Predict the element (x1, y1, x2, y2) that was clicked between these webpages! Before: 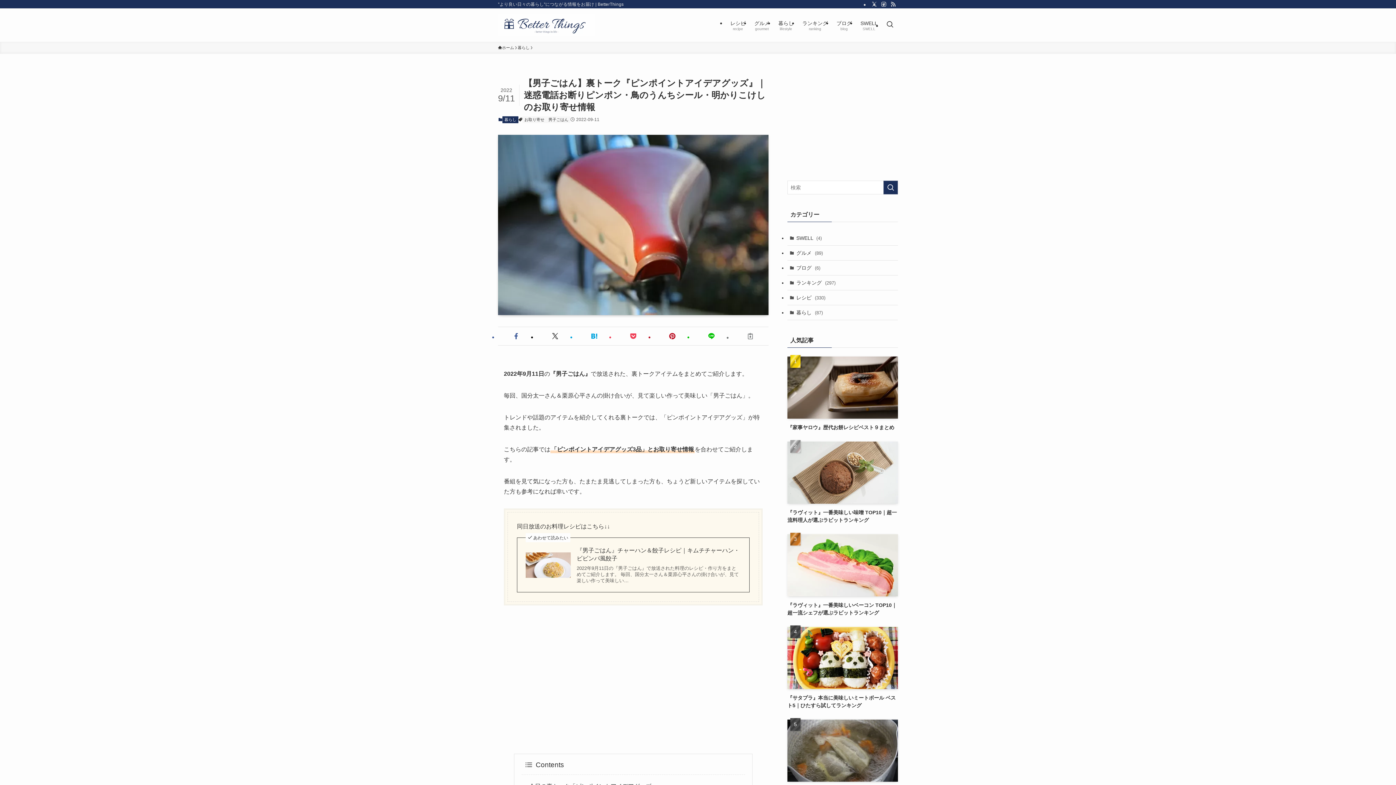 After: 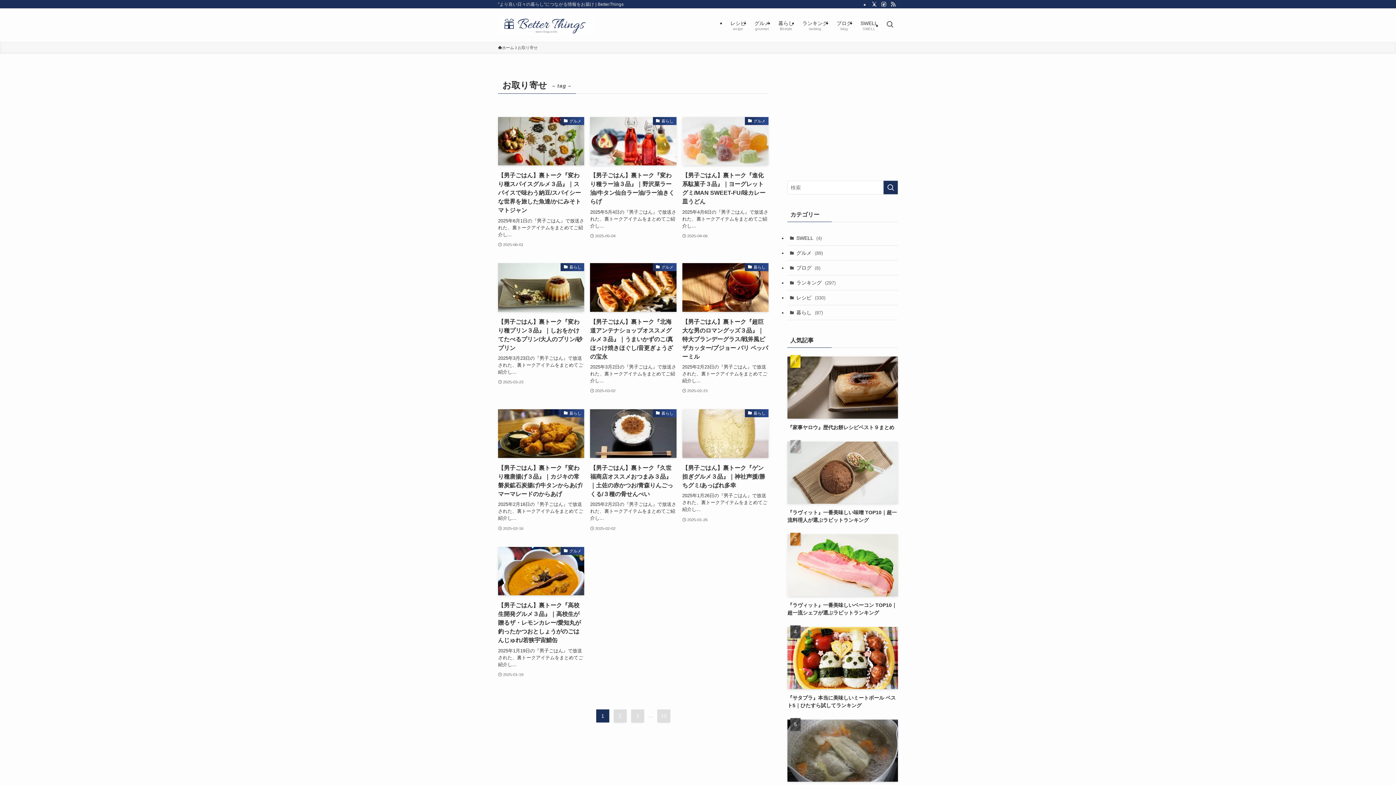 Action: label: お取り寄せ bbox: (522, 116, 546, 123)